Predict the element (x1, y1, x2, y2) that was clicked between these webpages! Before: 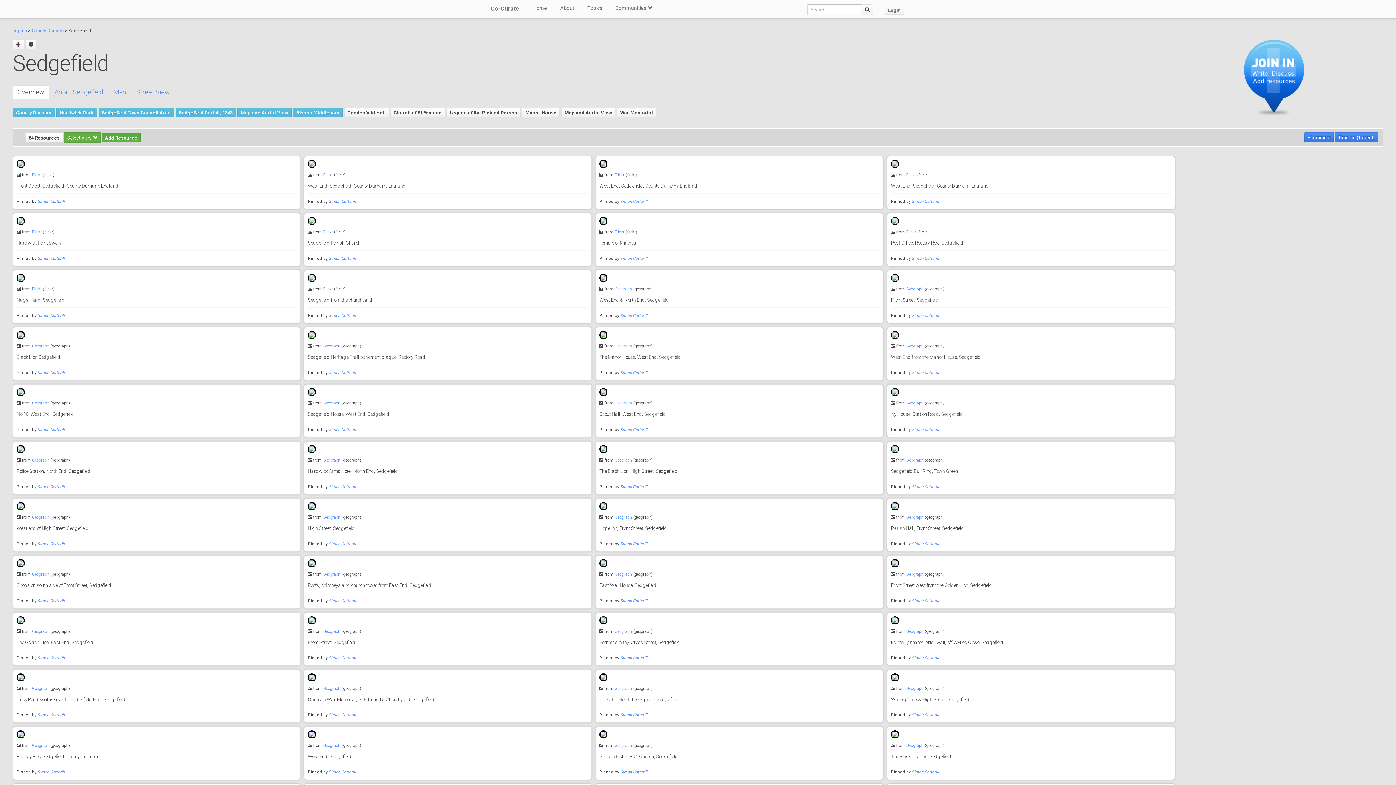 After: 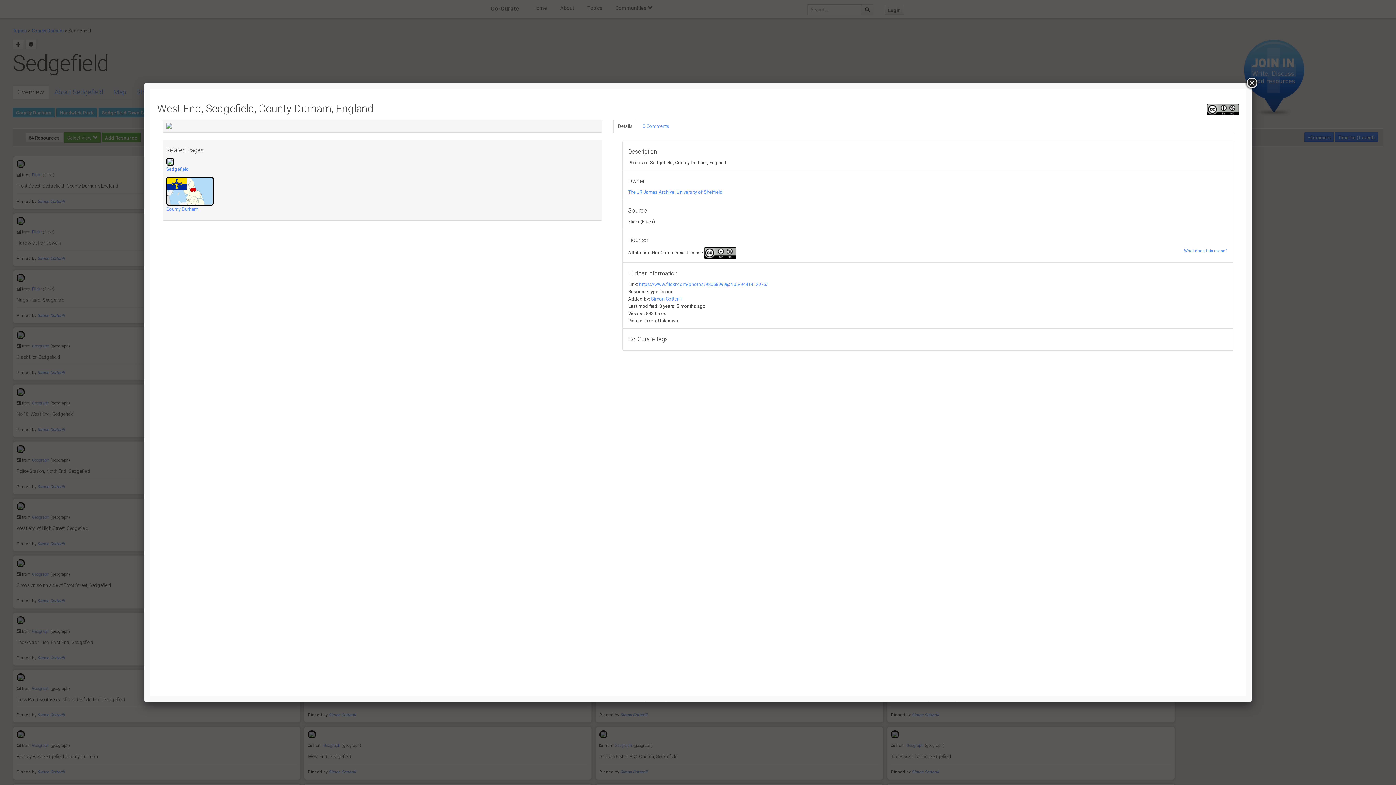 Action: bbox: (891, 160, 899, 166)